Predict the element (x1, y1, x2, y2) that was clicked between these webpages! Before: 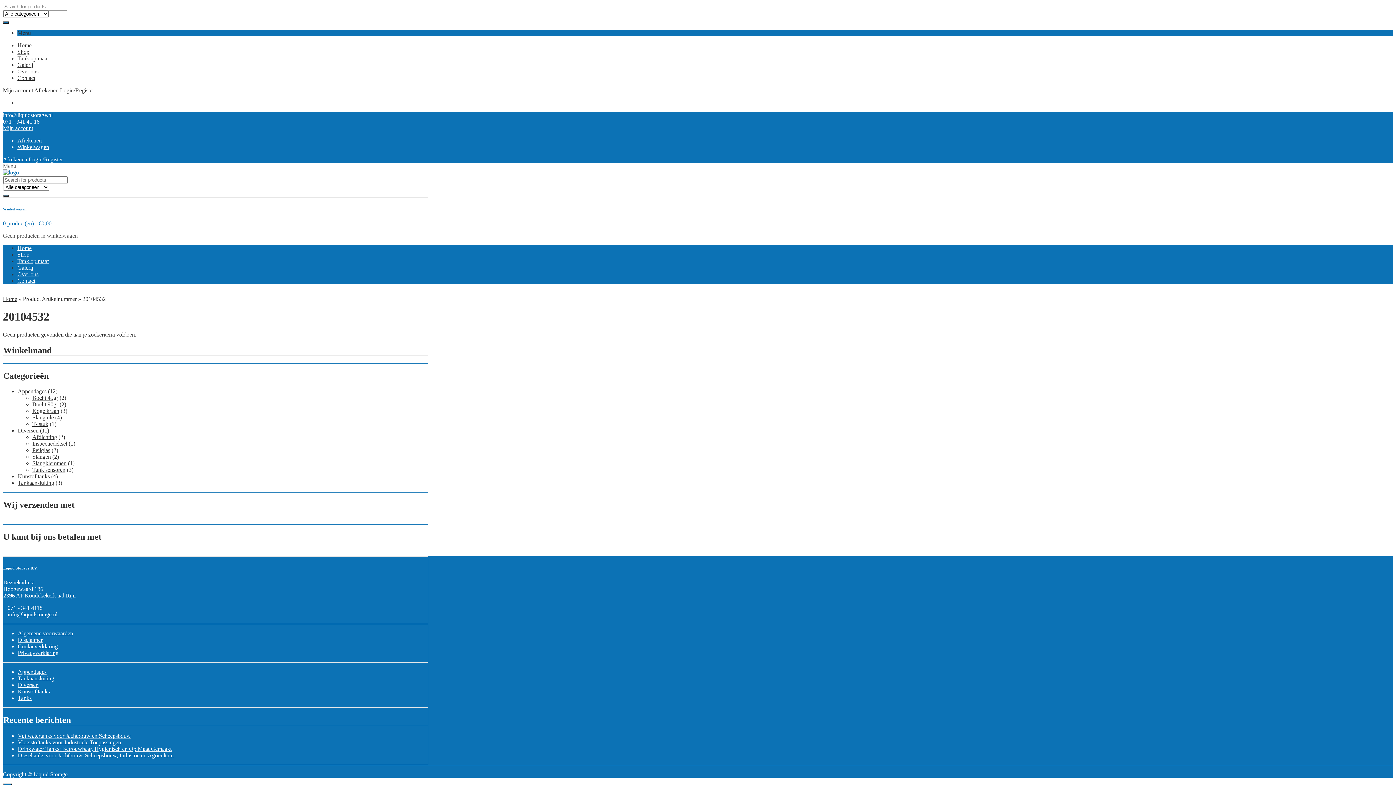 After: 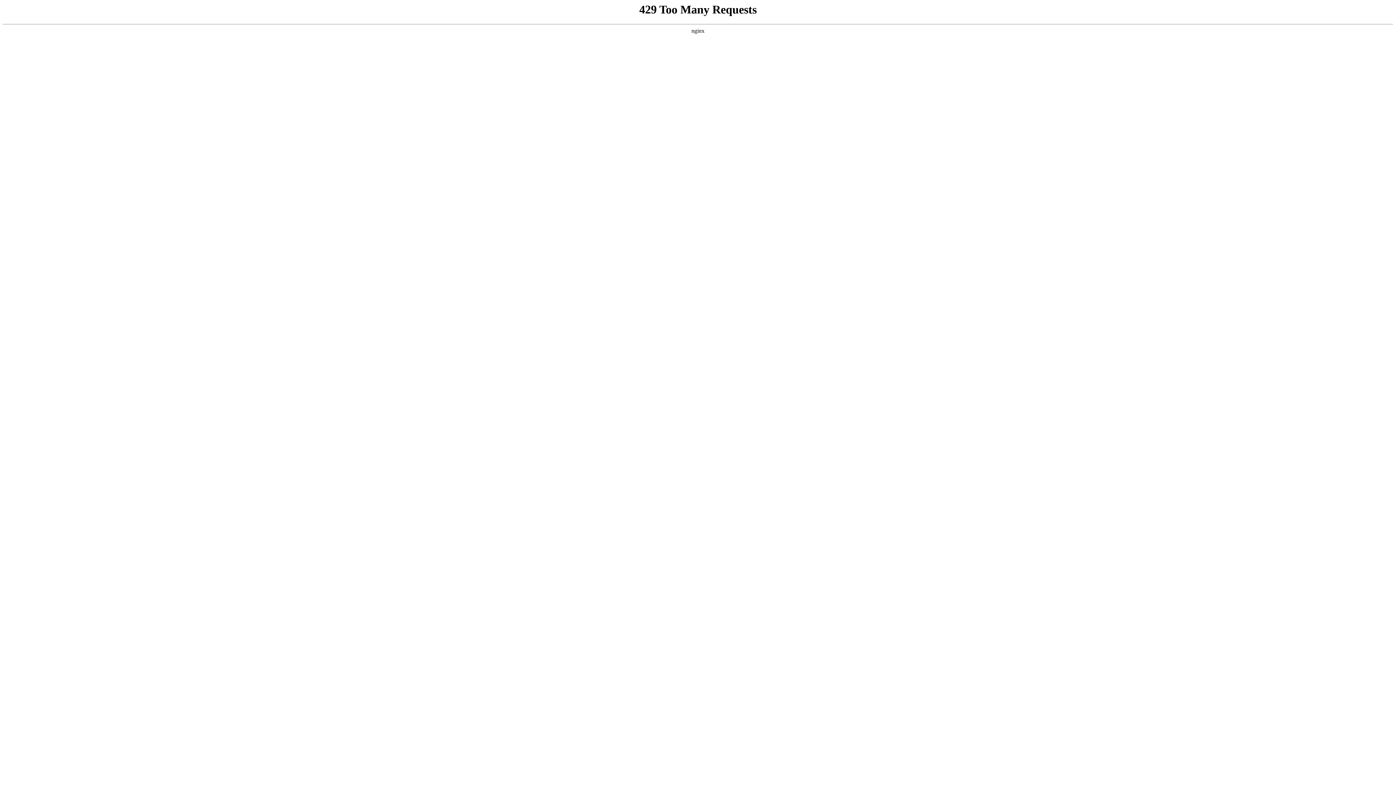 Action: bbox: (17, 264, 33, 270) label: Galerij